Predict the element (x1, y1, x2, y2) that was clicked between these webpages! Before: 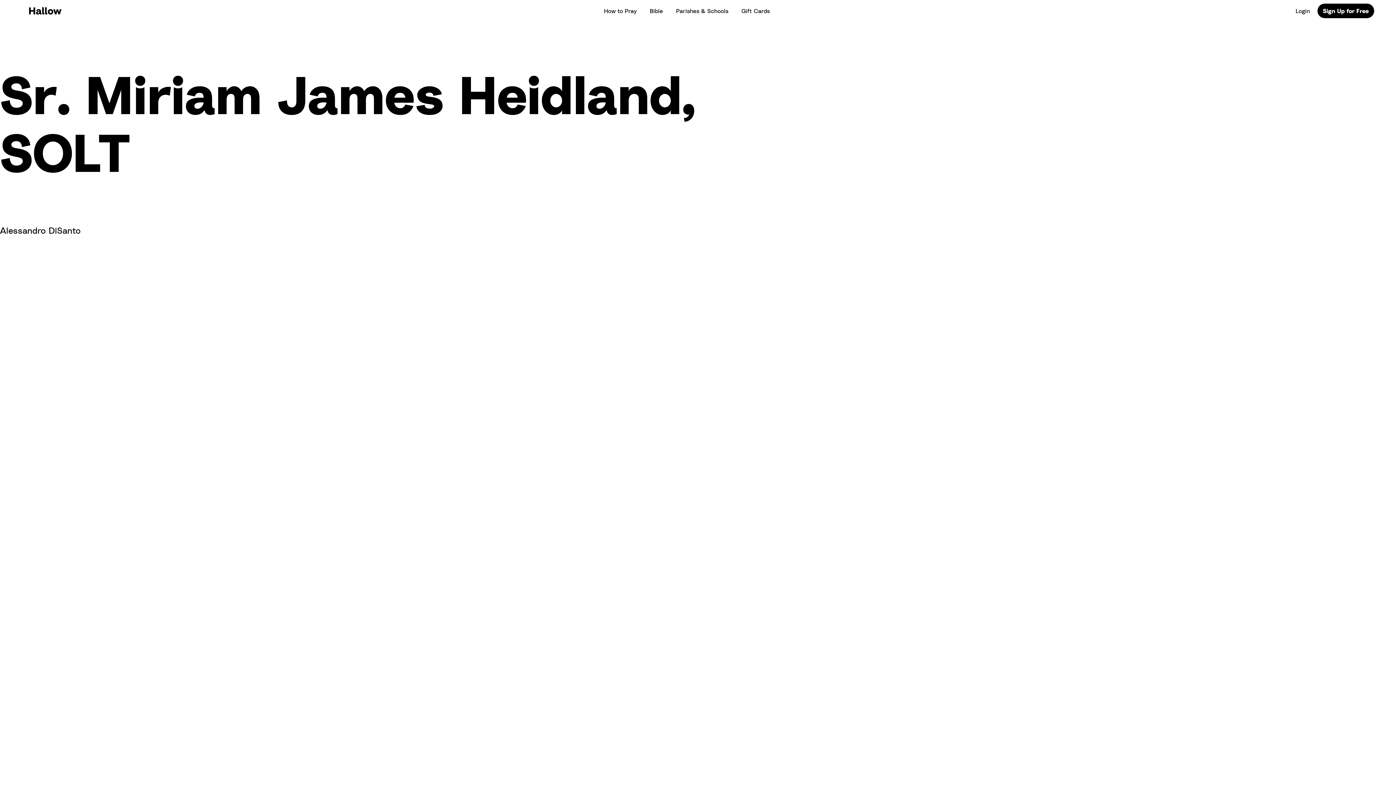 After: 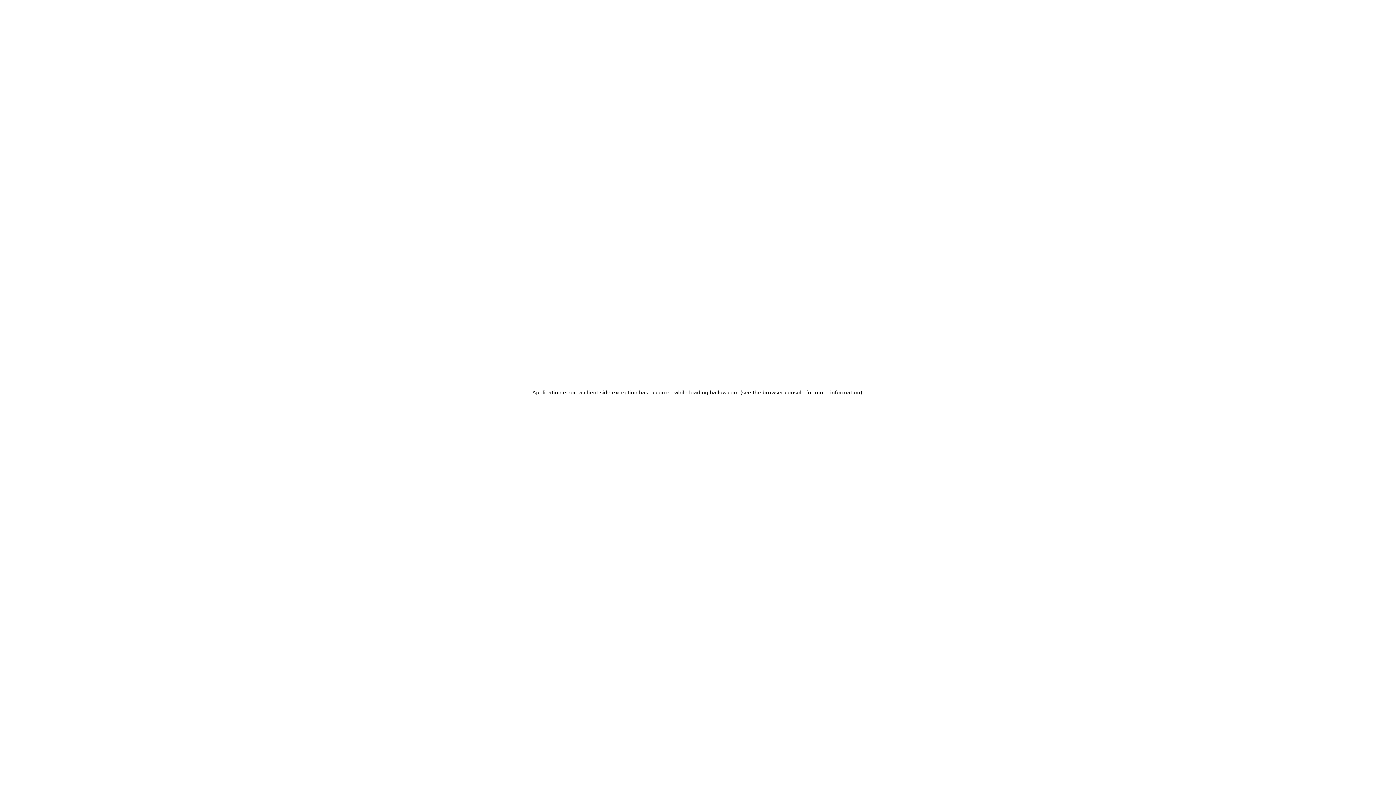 Action: bbox: (0, 225, 80, 235) label: Alessandro DiSanto